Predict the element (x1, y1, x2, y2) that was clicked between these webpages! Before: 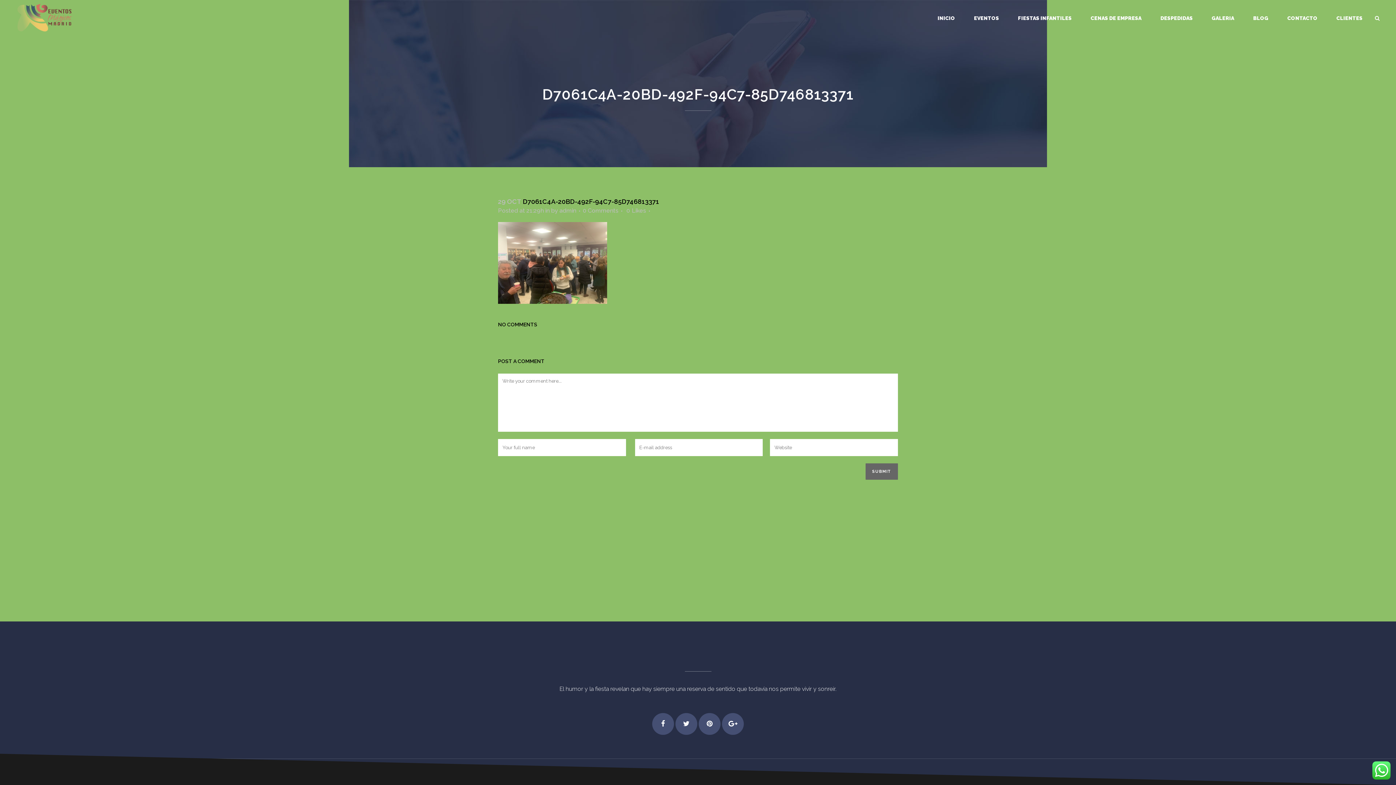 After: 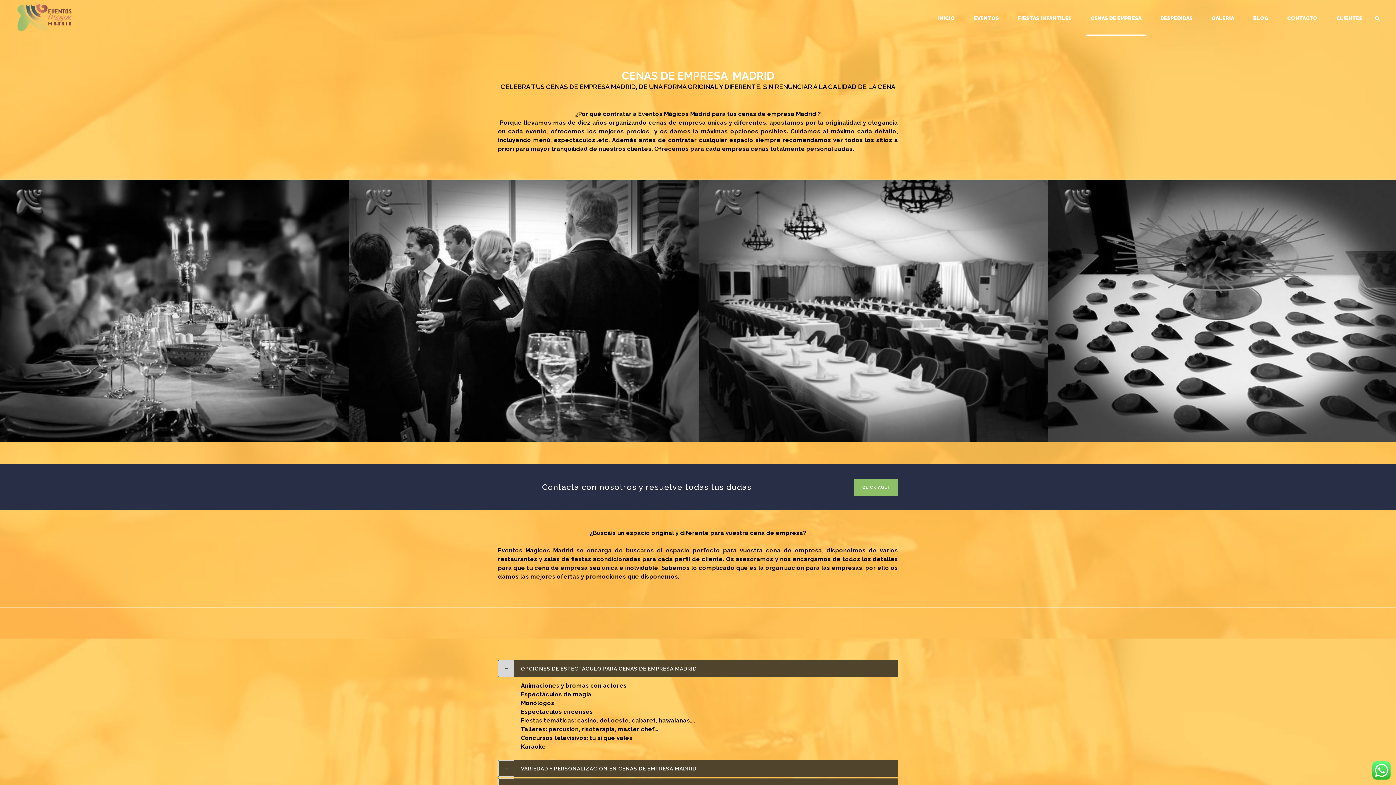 Action: label: CENAS DE EMPRESA bbox: (1086, 0, 1146, 36)